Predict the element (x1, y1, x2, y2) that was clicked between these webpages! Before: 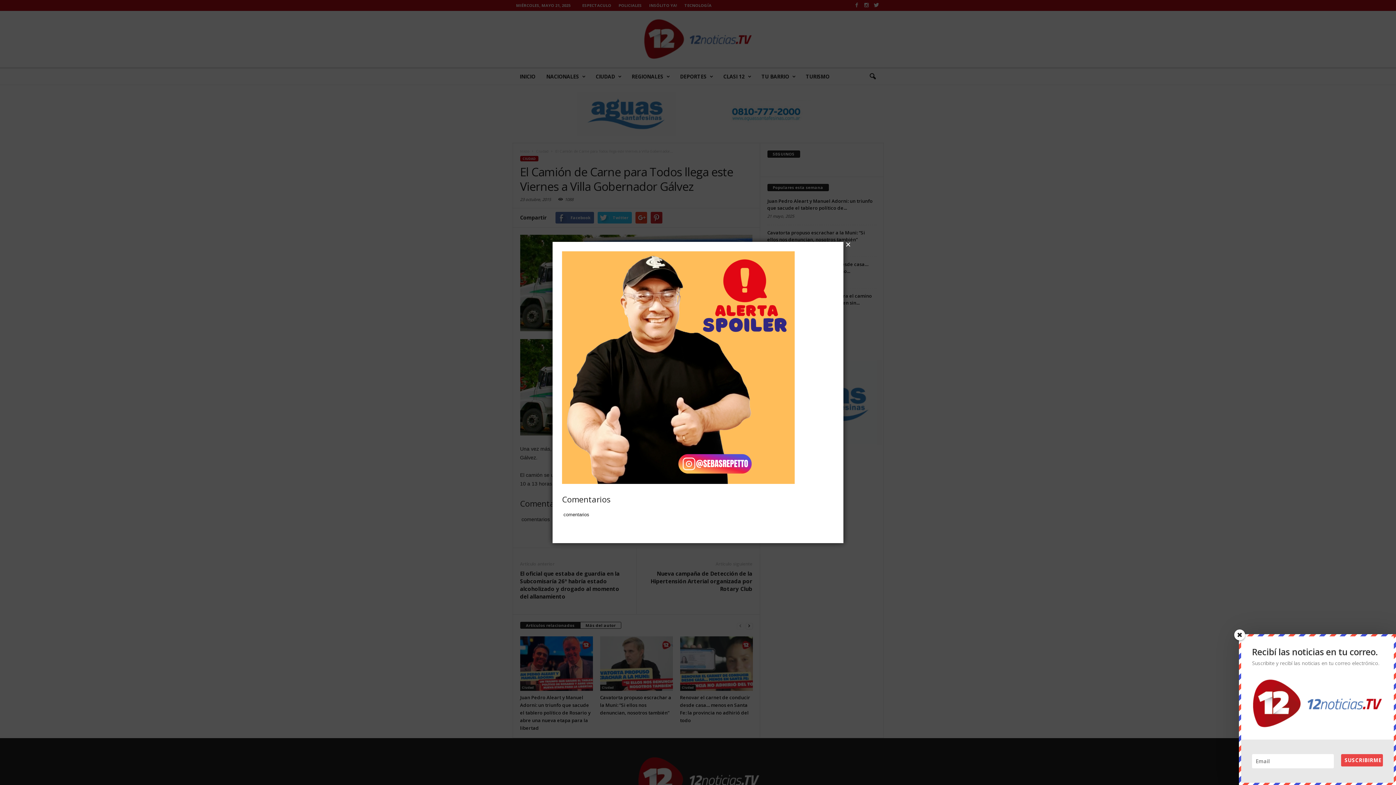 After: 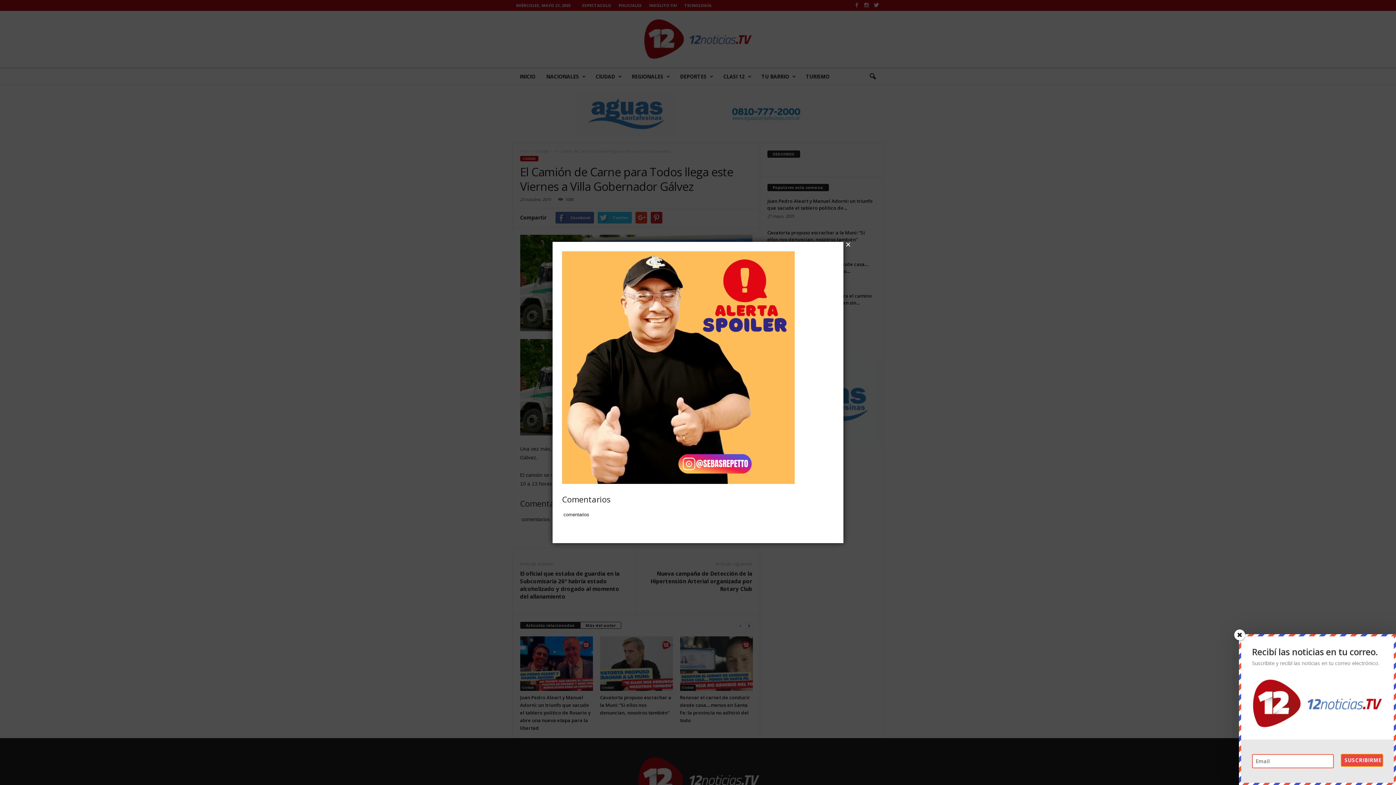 Action: label: SUSCRIBIRME bbox: (1341, 760, 1383, 773)